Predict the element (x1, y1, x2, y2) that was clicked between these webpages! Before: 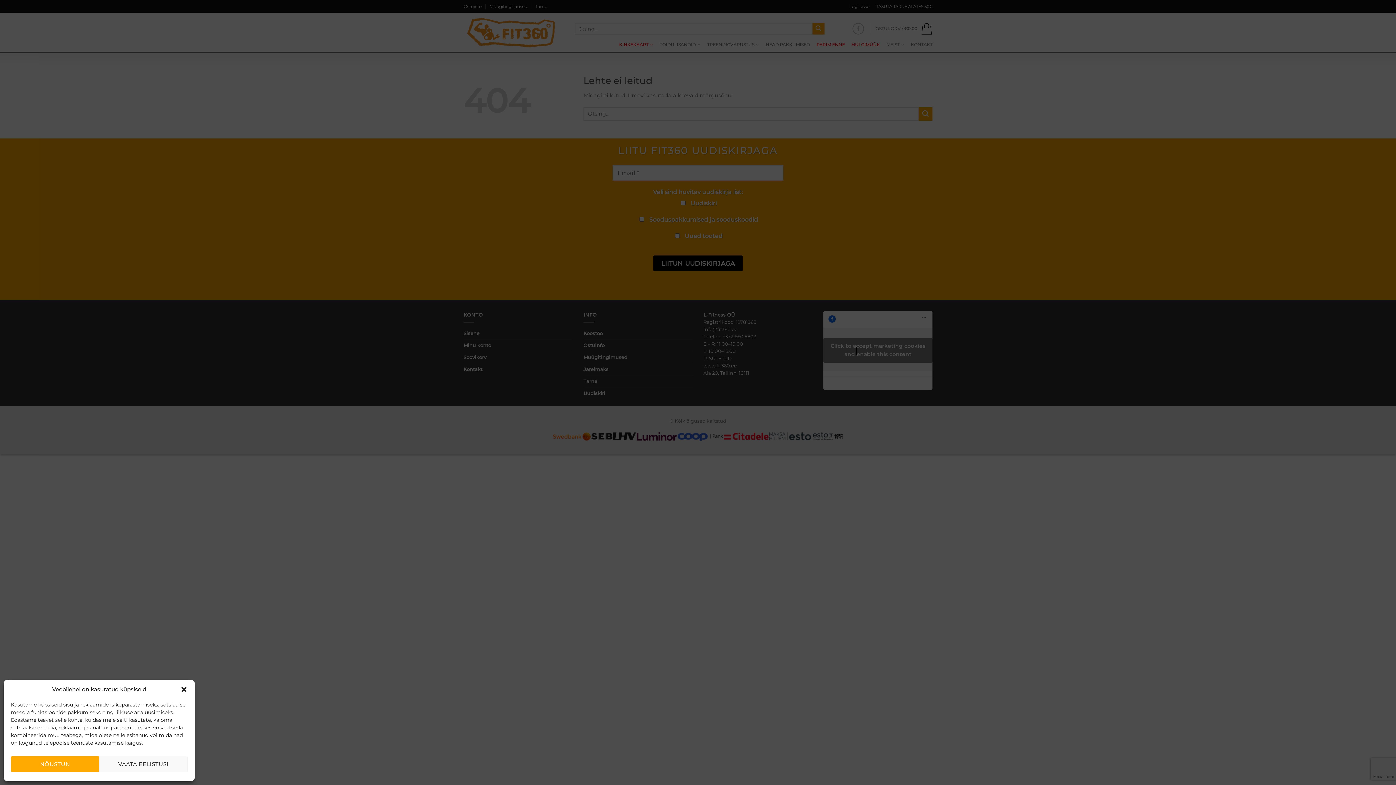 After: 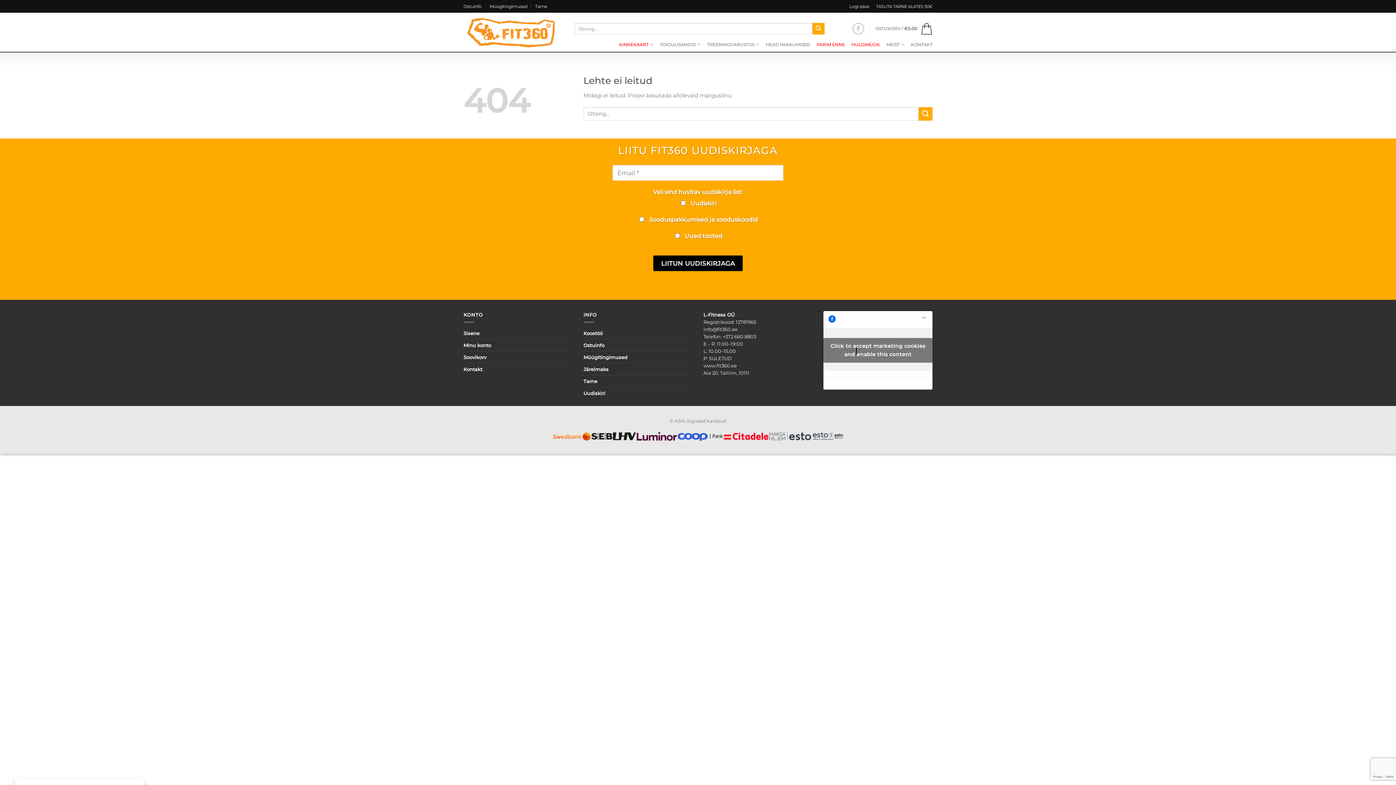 Action: bbox: (180, 686, 187, 693) label: Sulge dialoogiaken